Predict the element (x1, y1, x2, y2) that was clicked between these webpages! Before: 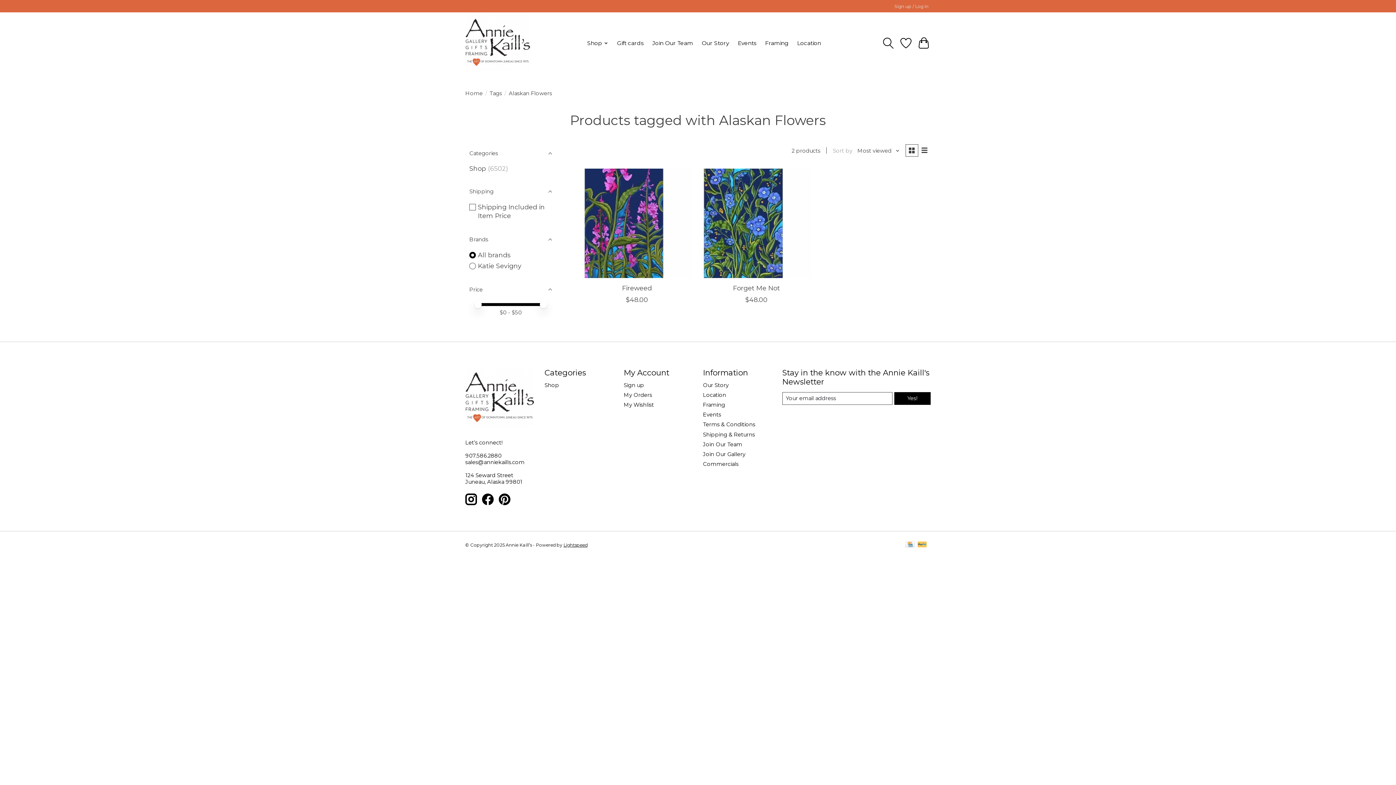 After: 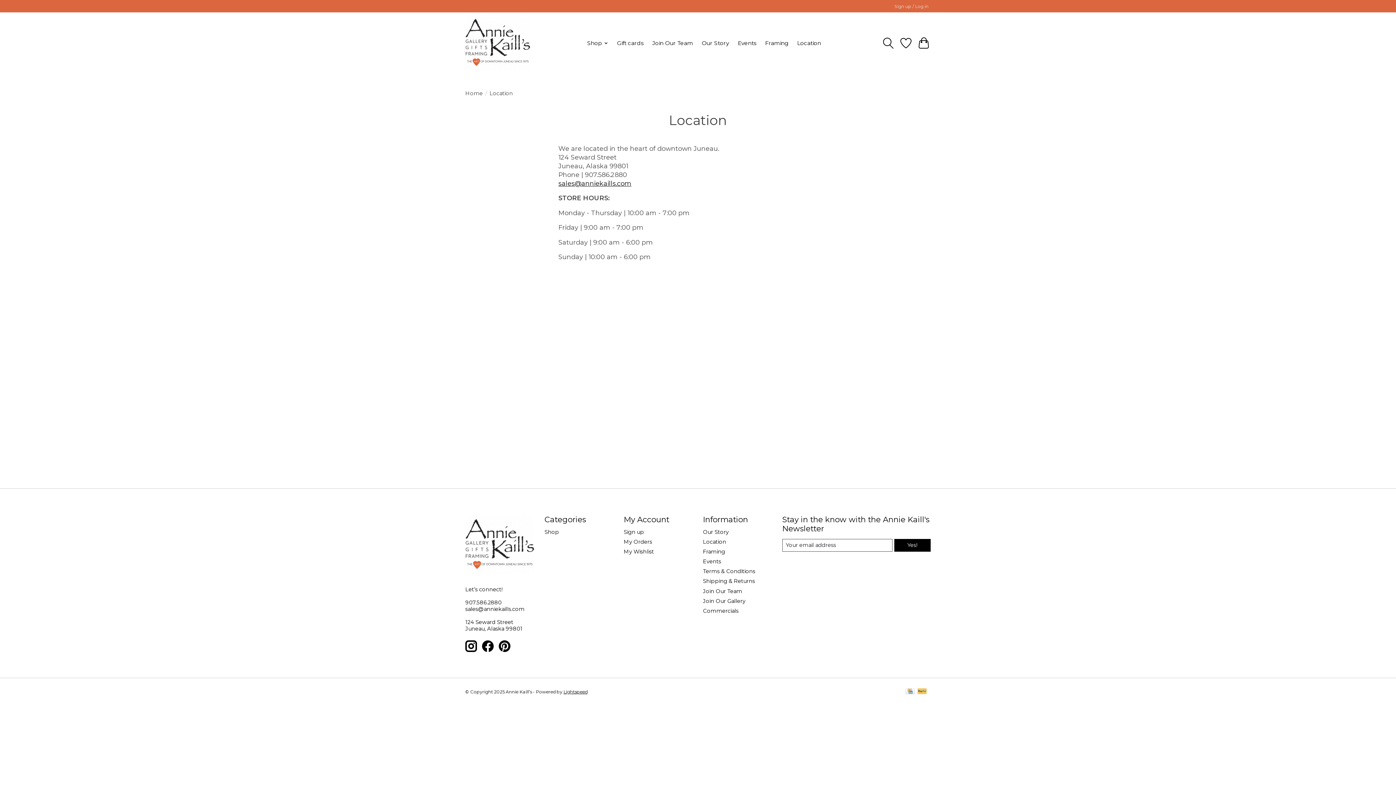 Action: bbox: (703, 392, 726, 398) label: Location